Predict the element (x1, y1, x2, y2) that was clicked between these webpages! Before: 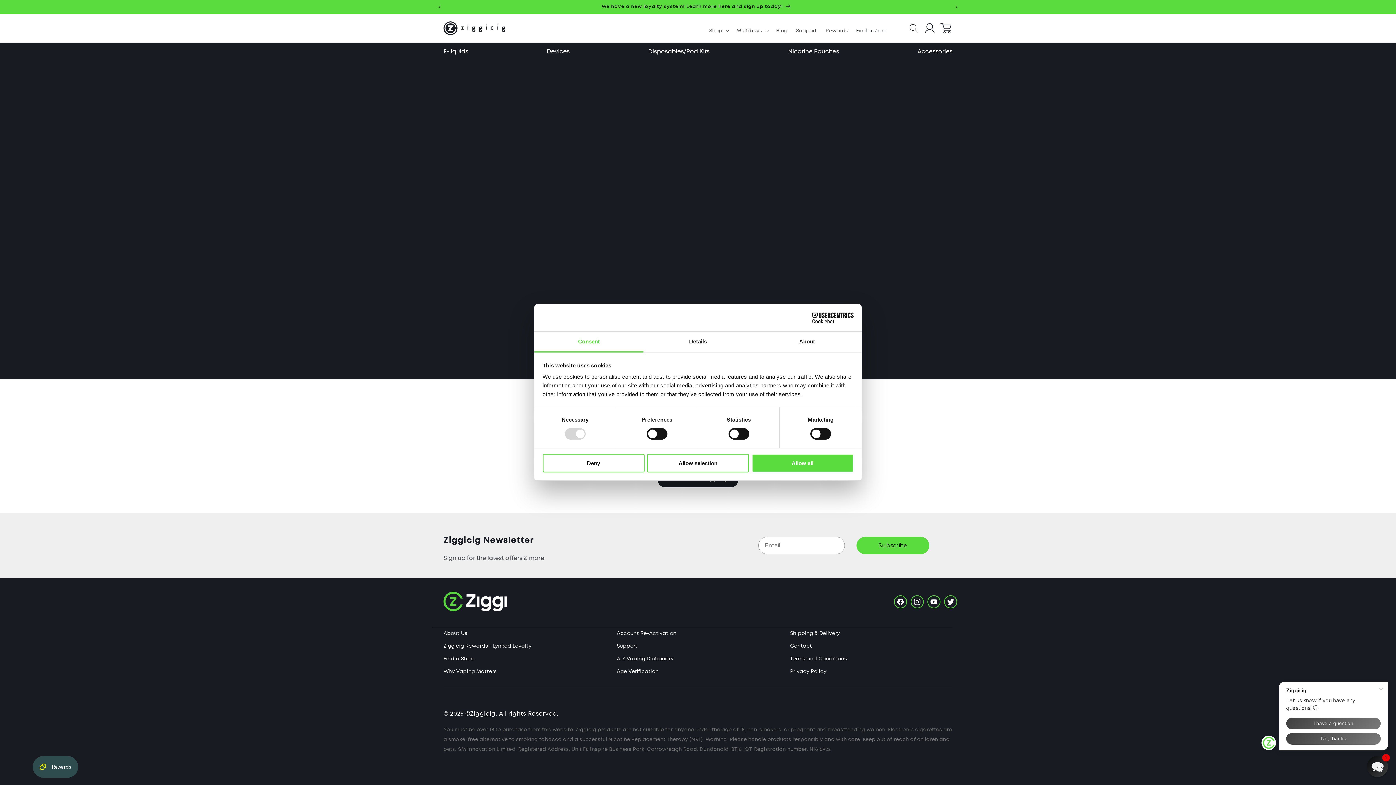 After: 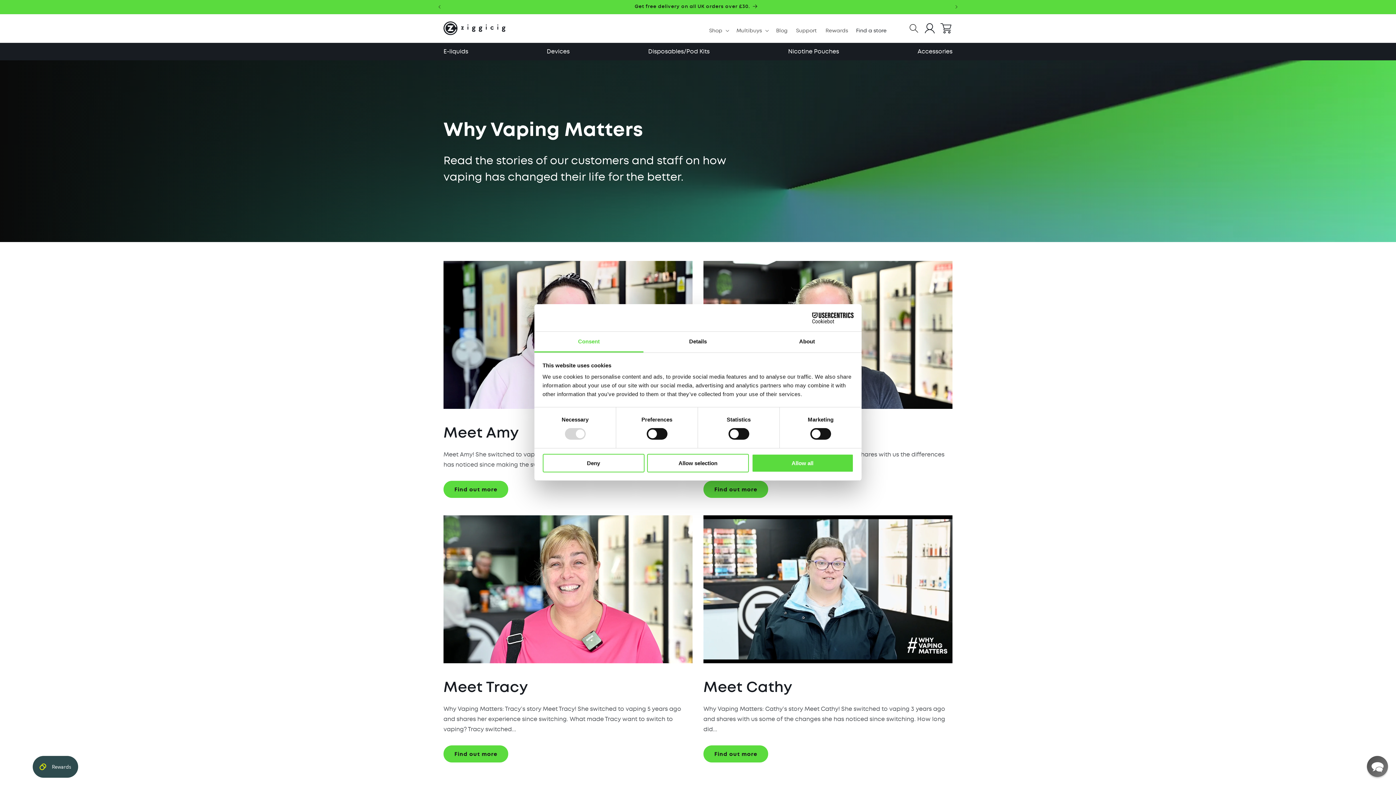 Action: bbox: (443, 665, 496, 678) label: Why Vaping Matters